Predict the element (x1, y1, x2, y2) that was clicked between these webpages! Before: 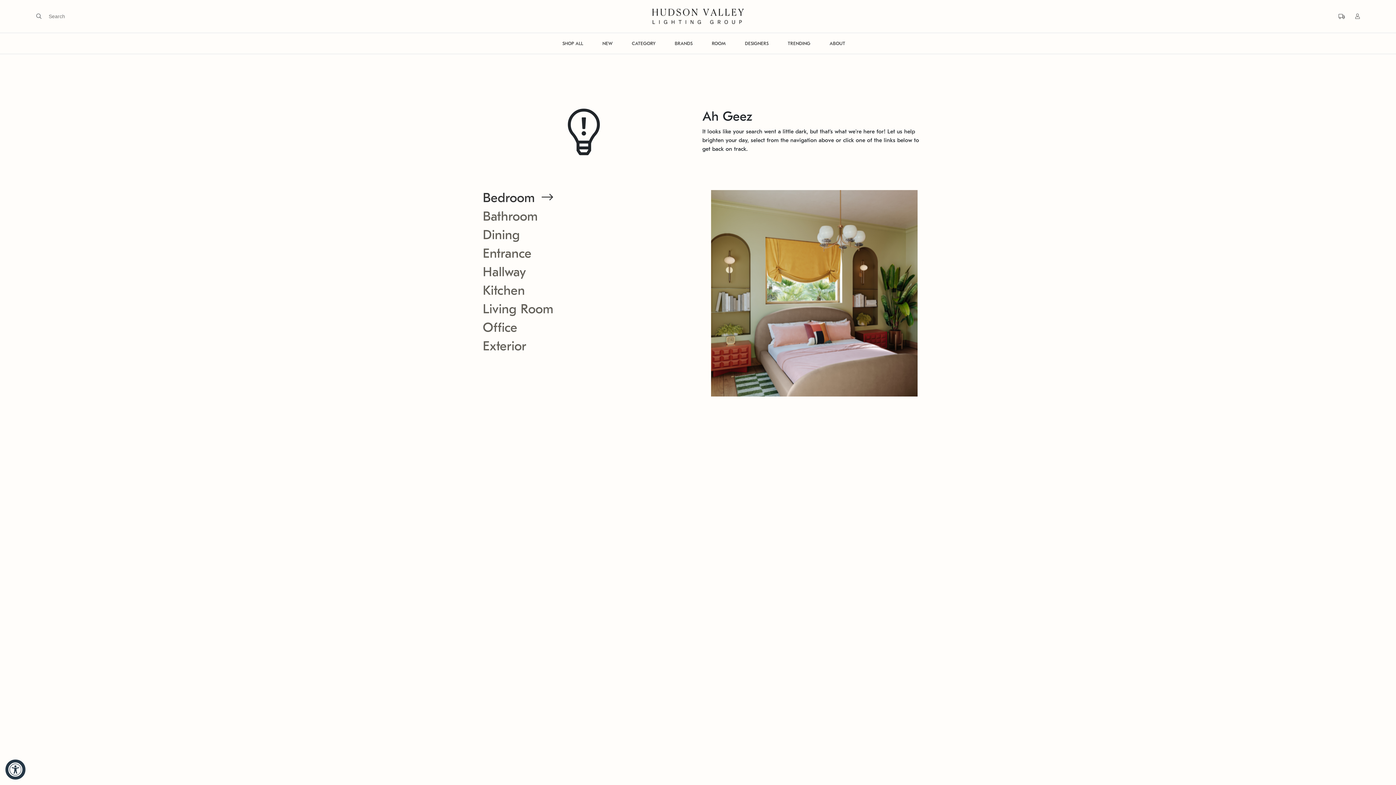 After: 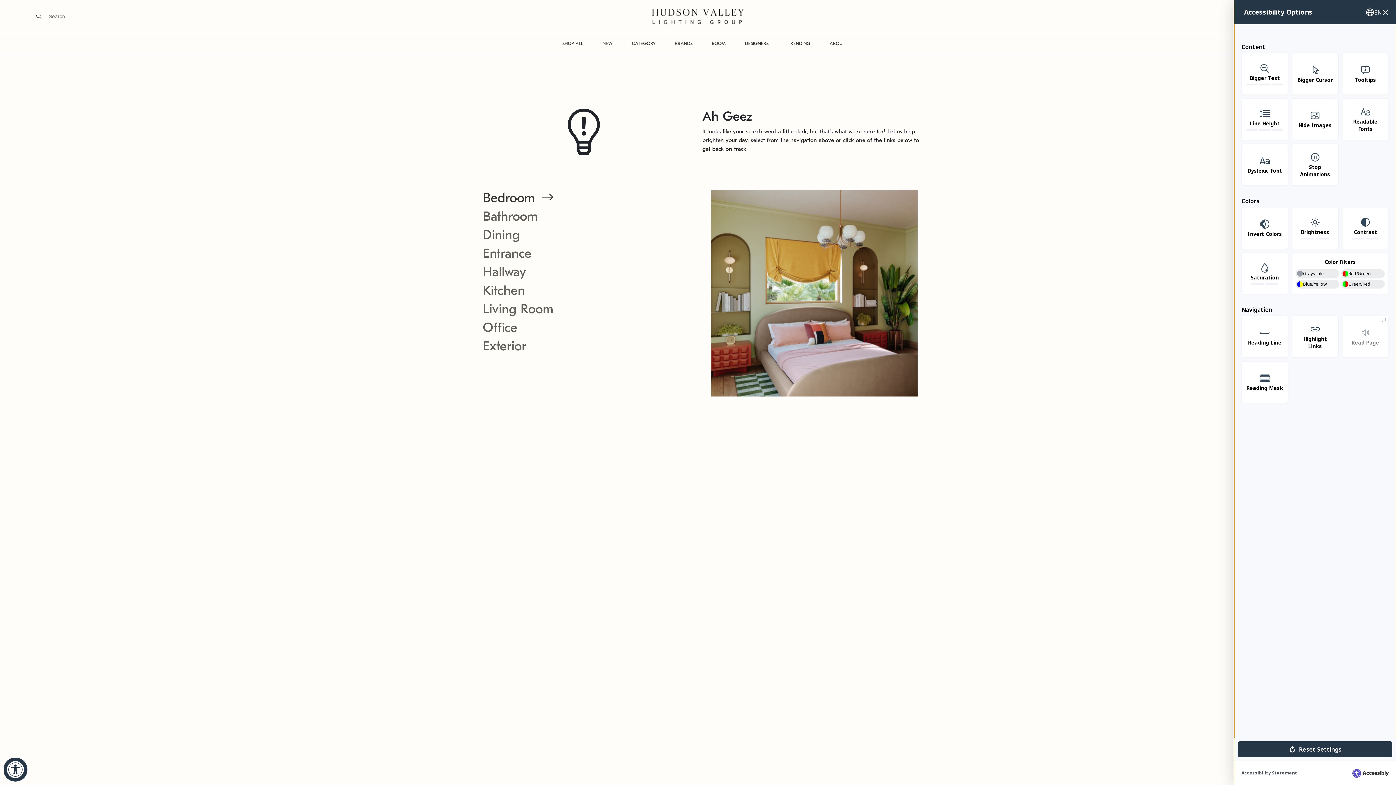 Action: bbox: (5, 760, 25, 780) label: Accessibility Widget, click to open